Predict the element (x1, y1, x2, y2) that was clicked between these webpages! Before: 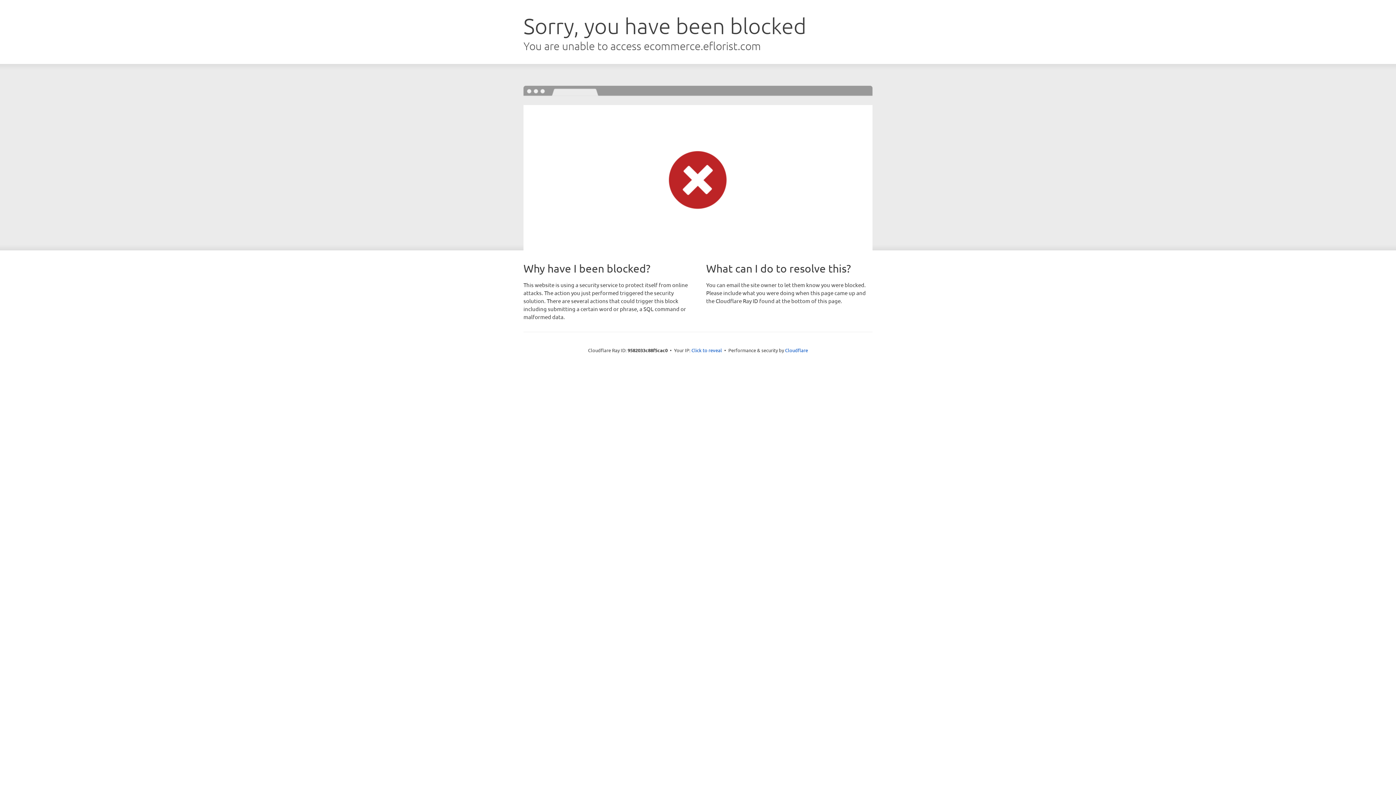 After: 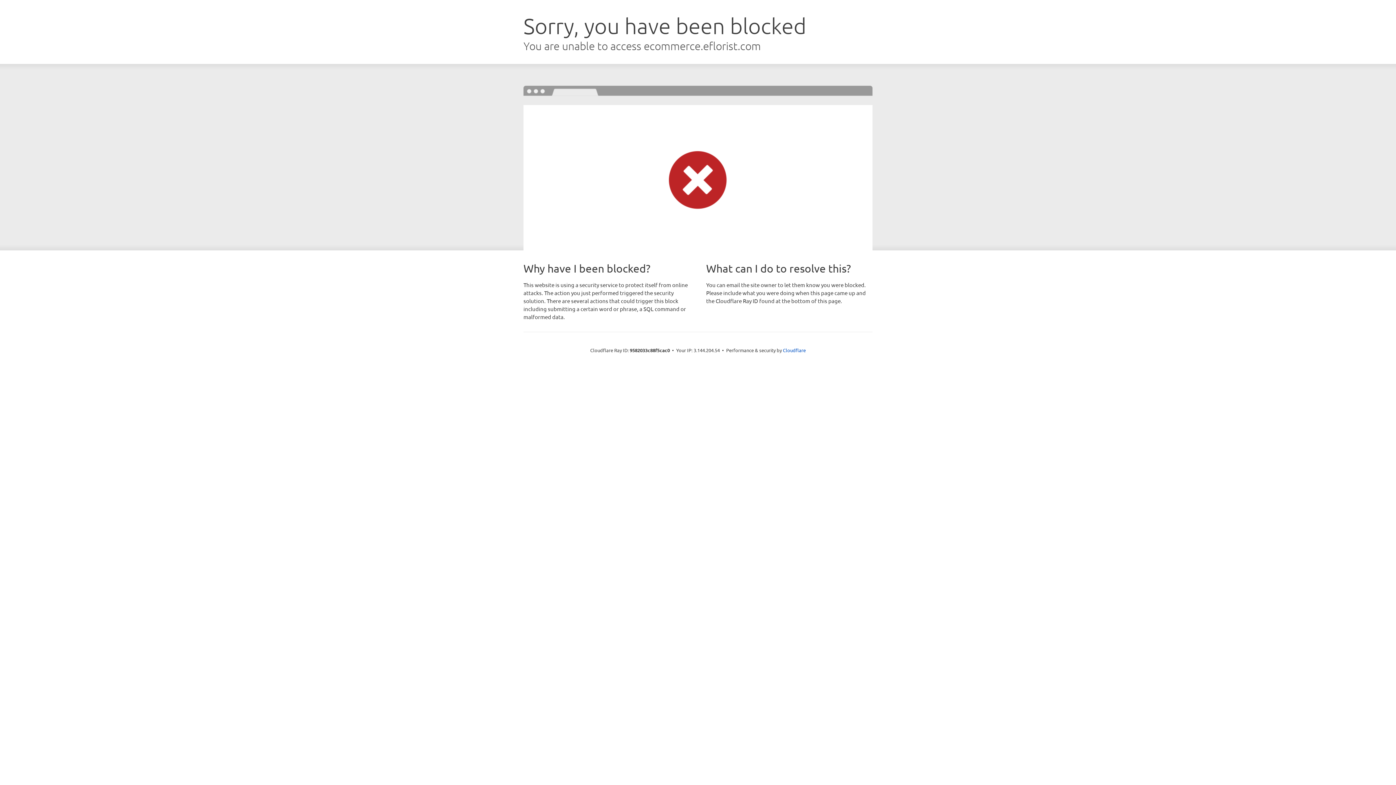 Action: bbox: (691, 346, 722, 353) label: Click to reveal